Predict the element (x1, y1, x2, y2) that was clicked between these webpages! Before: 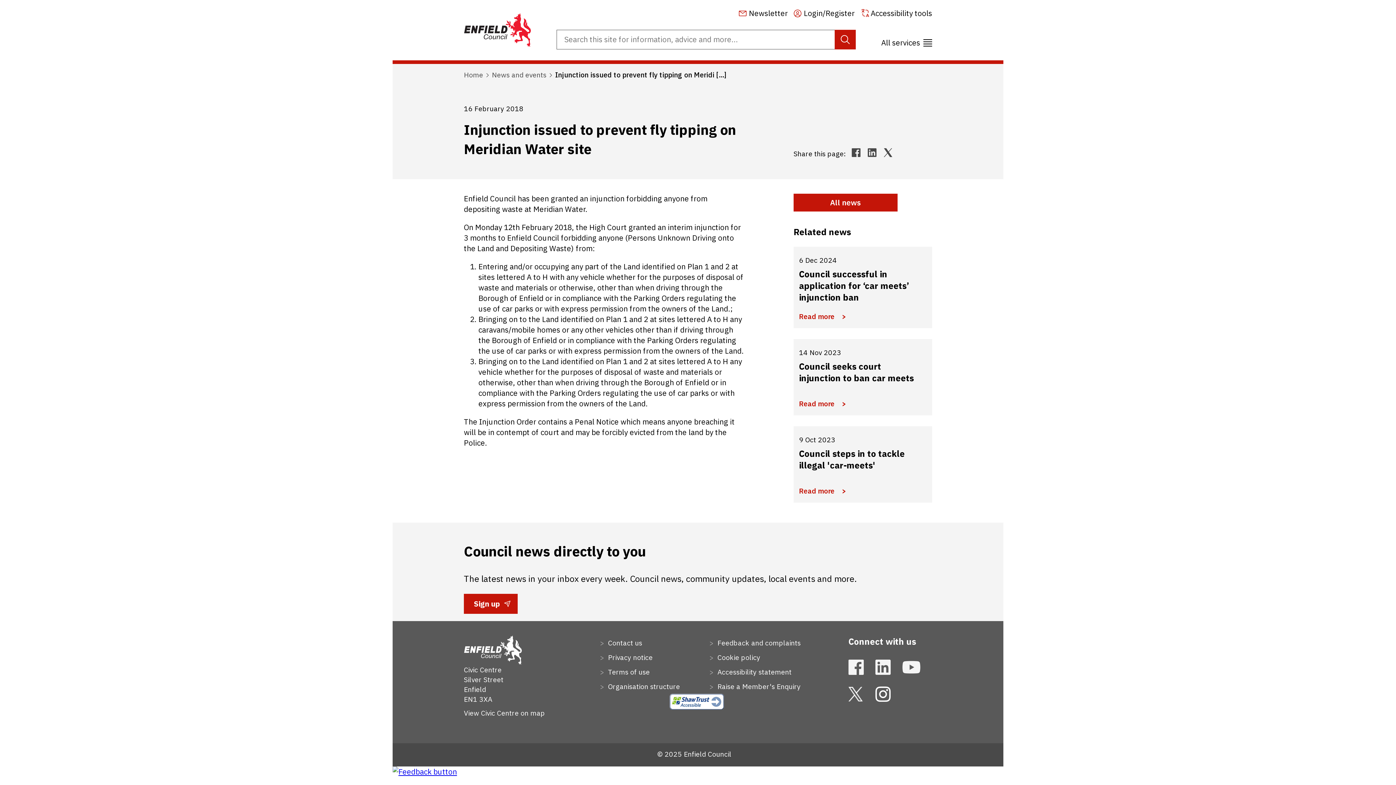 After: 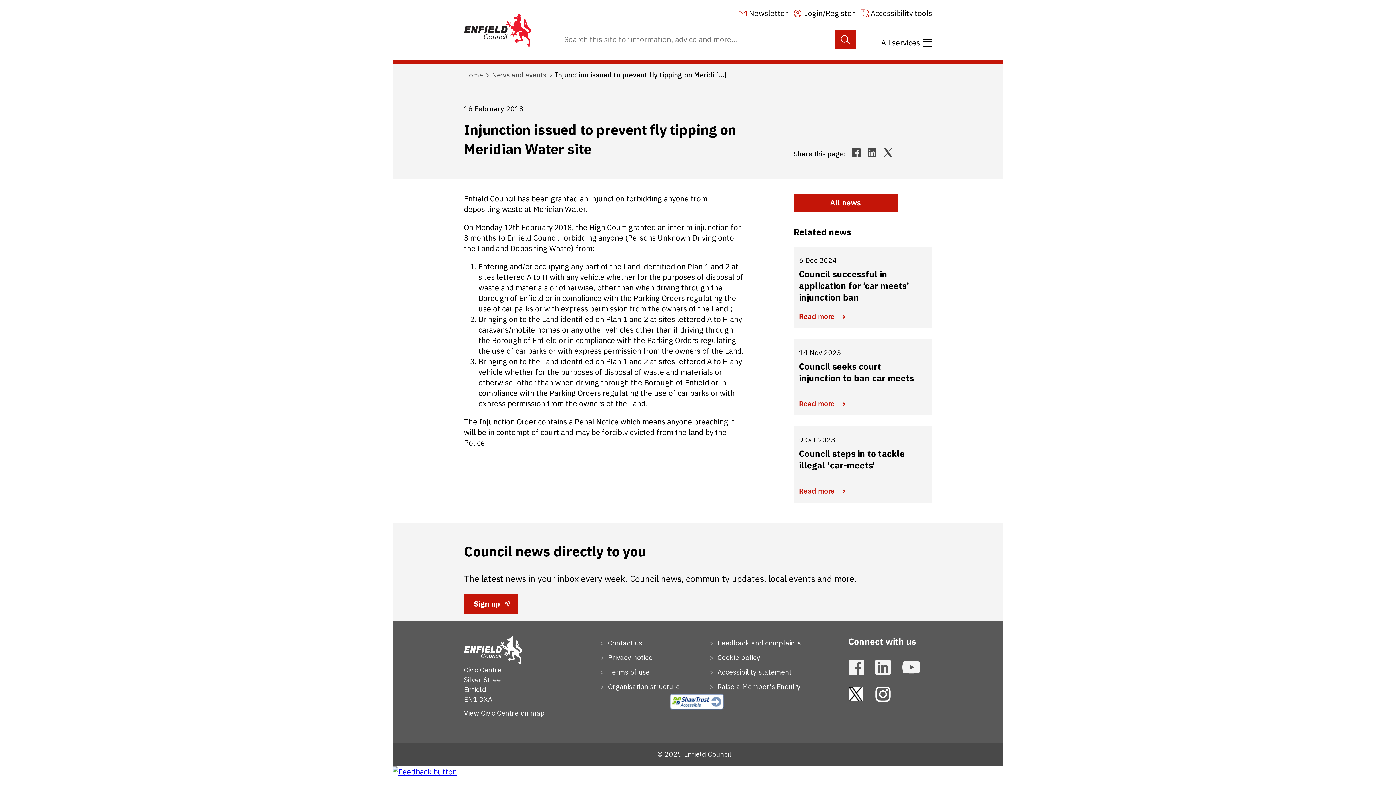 Action: bbox: (848, 687, 862, 701)